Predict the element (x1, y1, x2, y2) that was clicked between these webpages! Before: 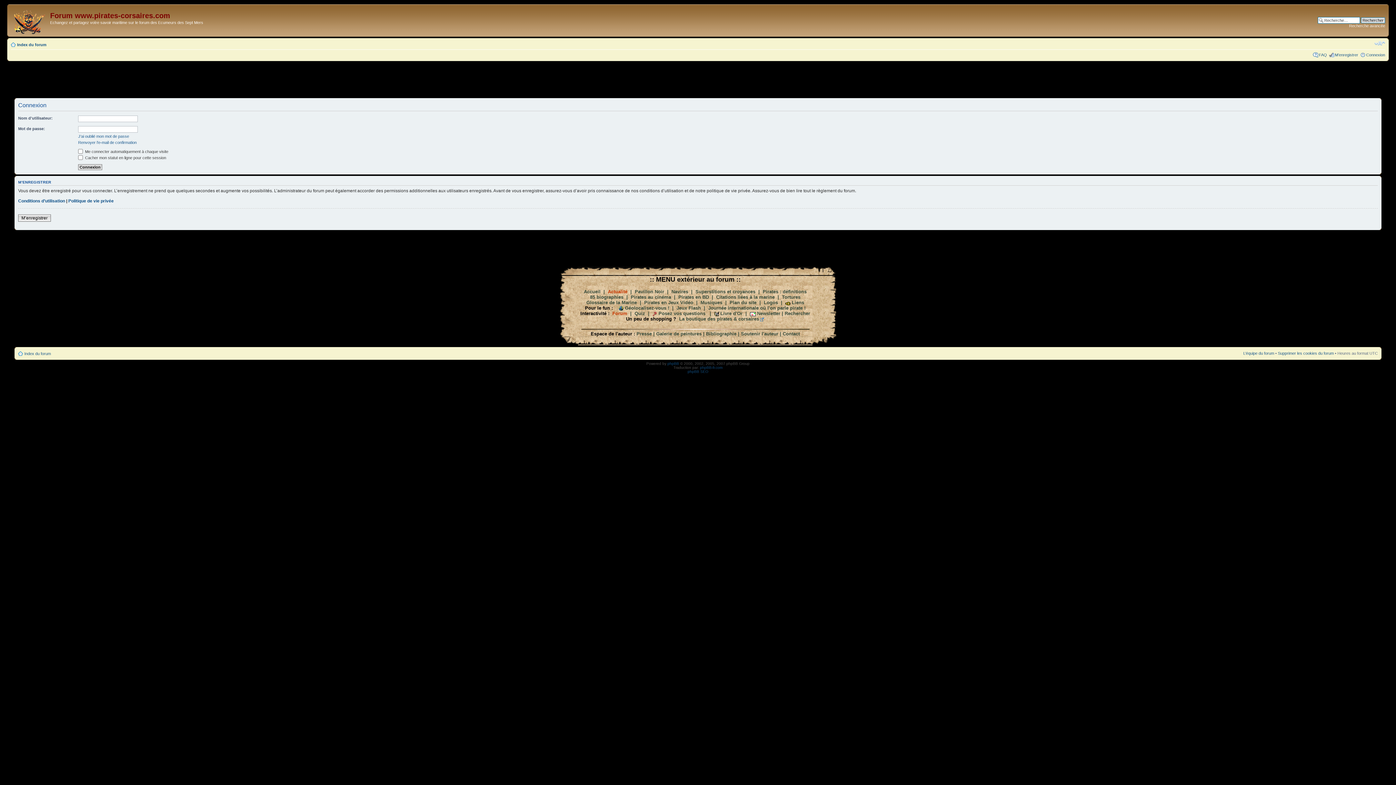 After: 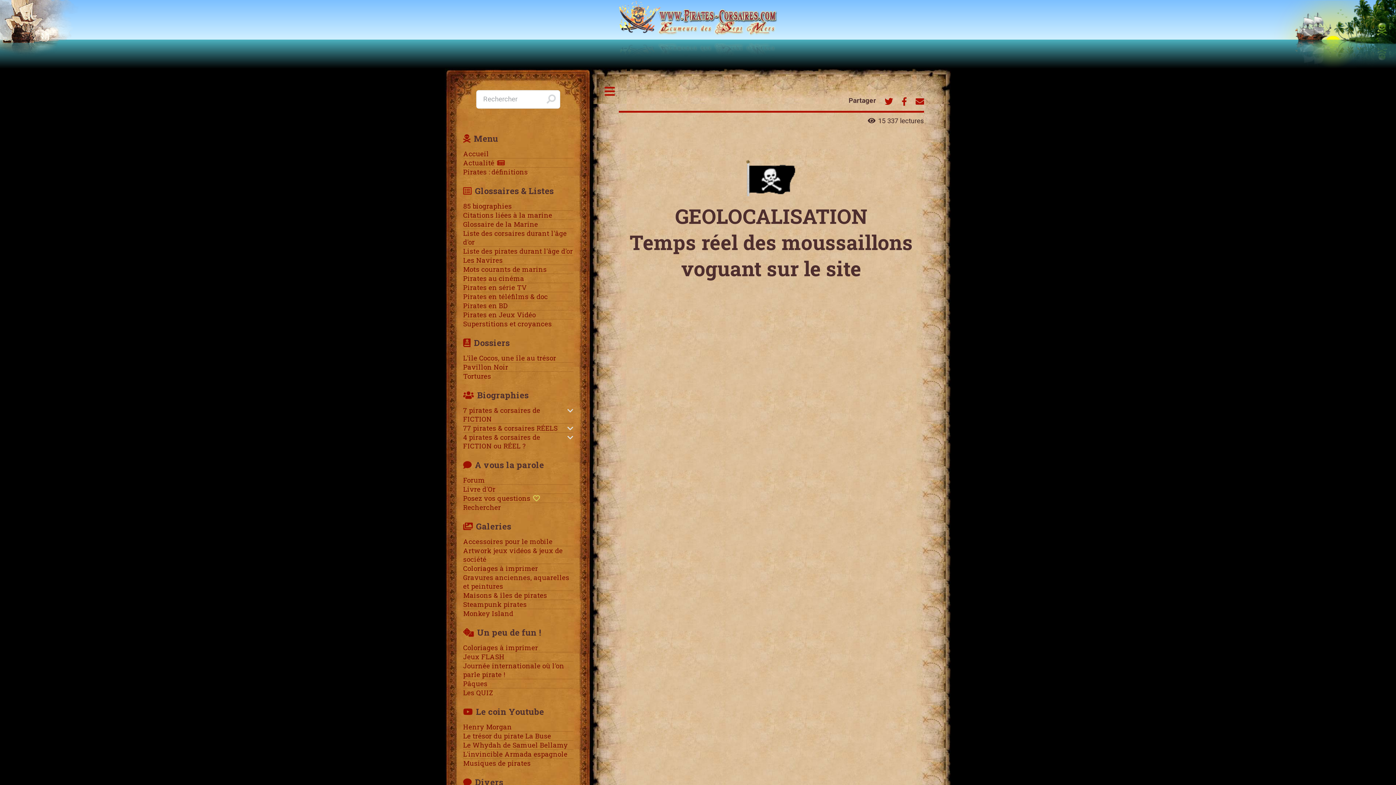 Action: label: Géolocalisez-vous ! bbox: (625, 305, 669, 310)